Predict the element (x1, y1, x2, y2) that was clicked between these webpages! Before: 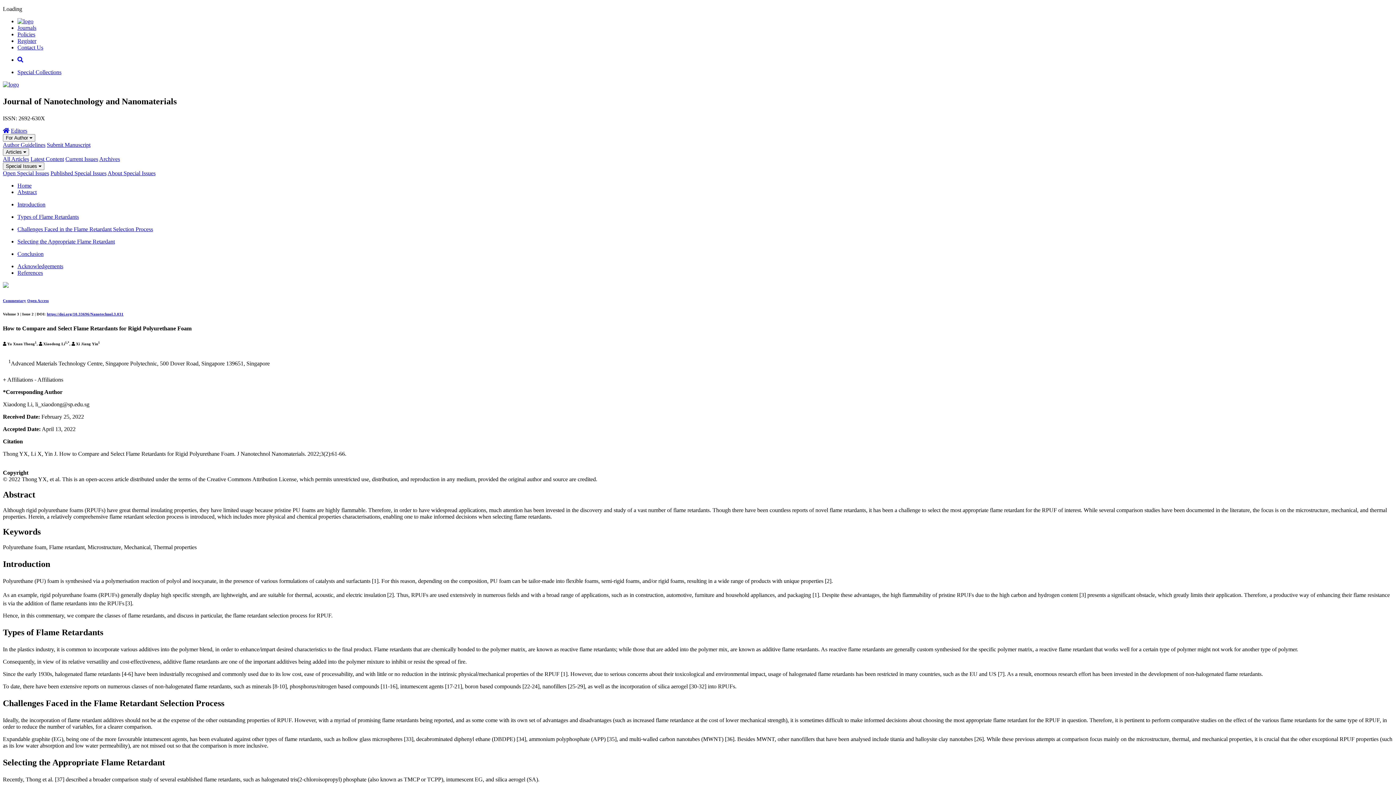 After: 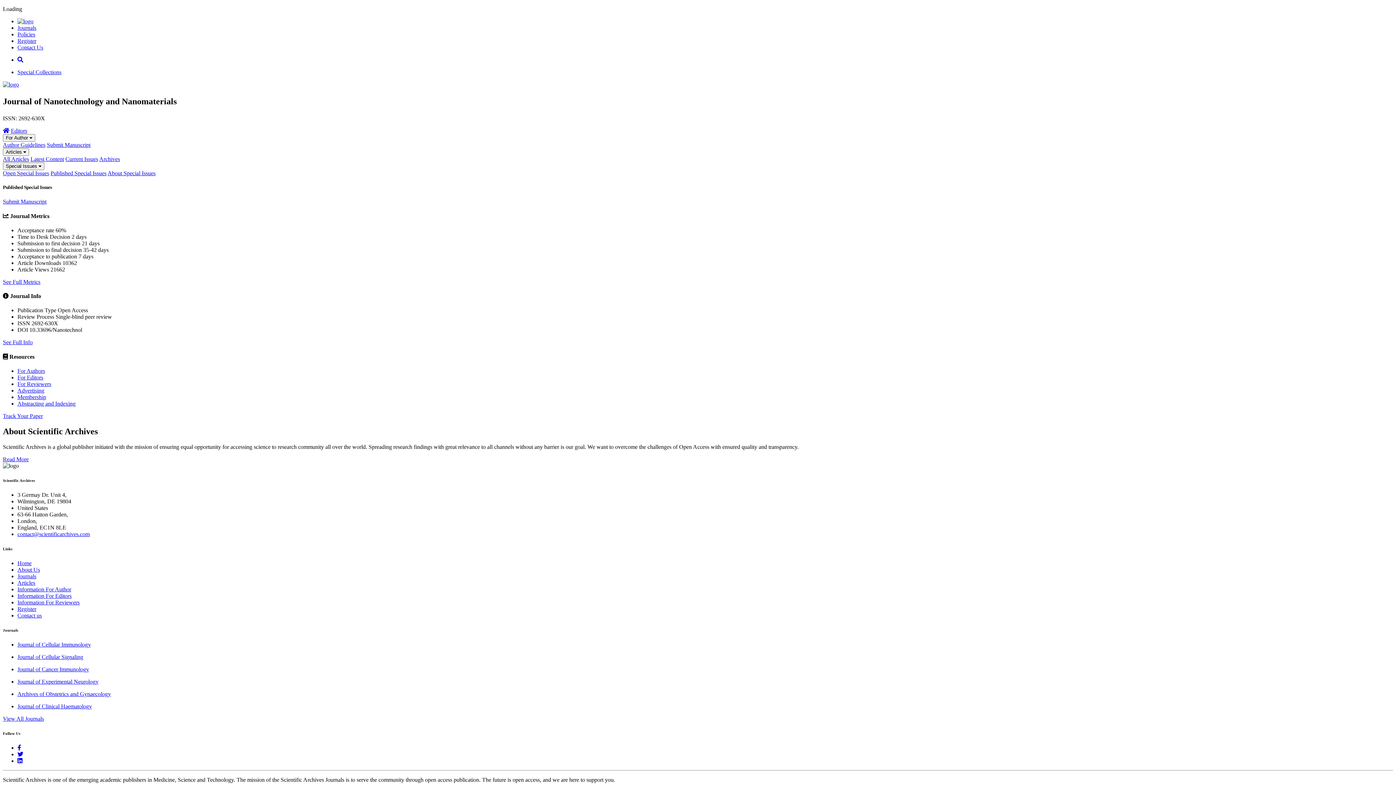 Action: bbox: (50, 170, 106, 176) label: Published Special Issues